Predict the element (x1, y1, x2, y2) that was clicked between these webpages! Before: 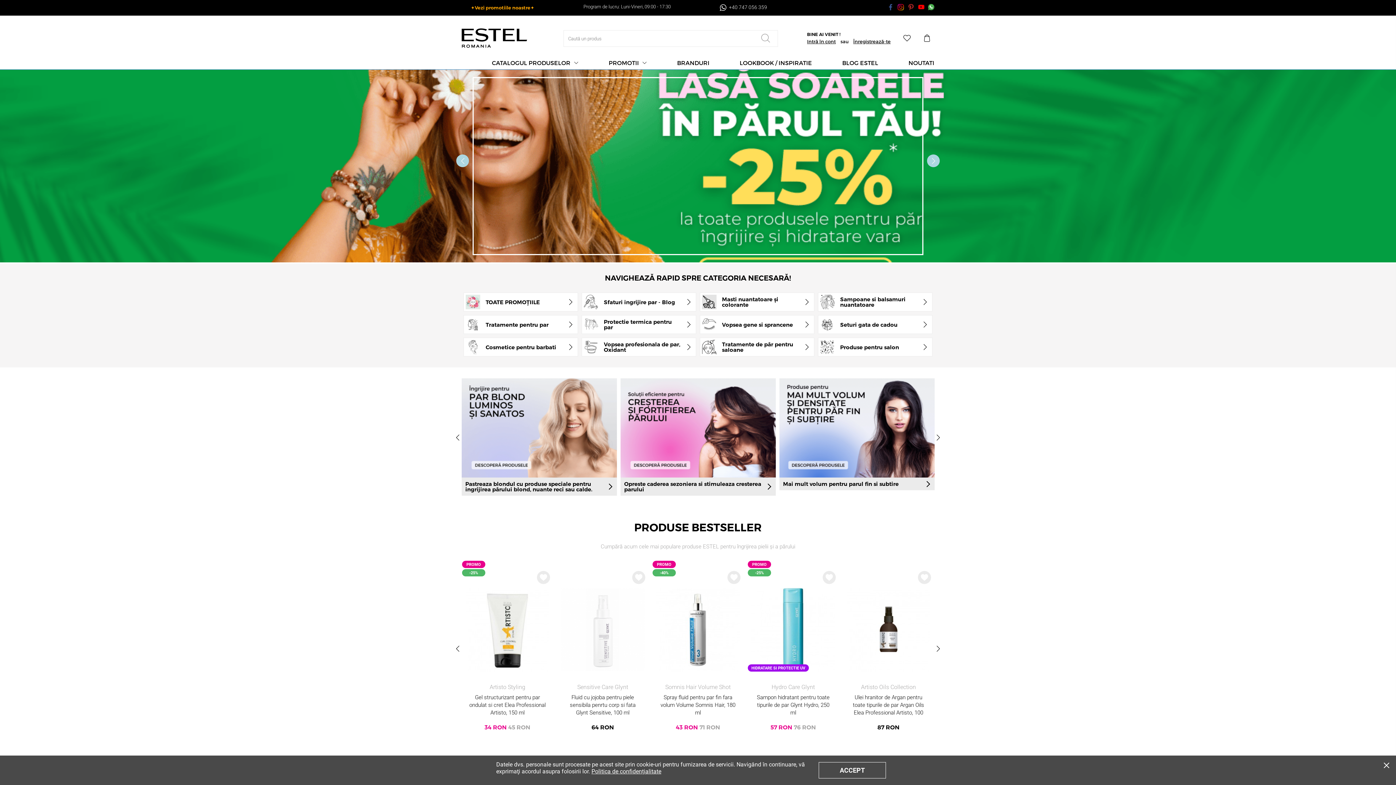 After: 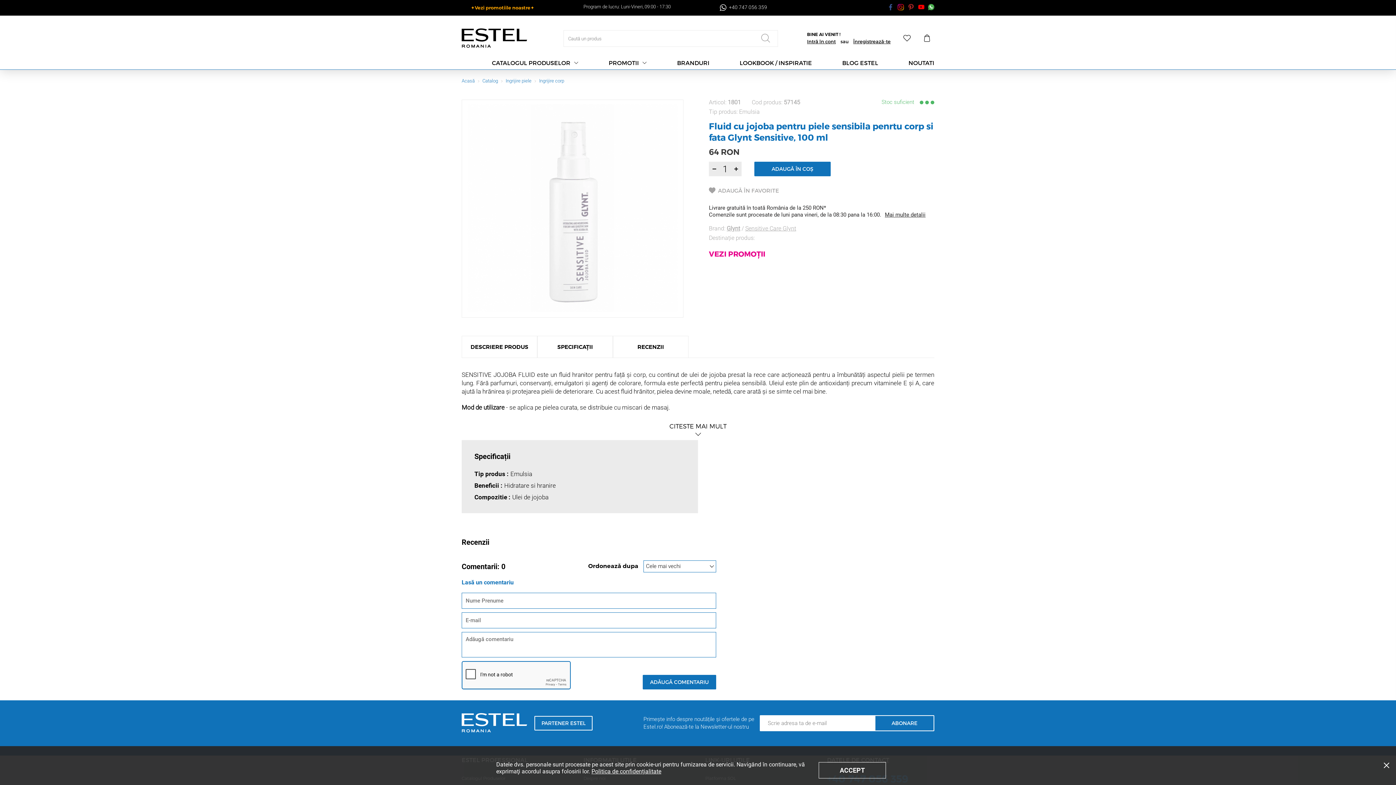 Action: bbox: (557, 575, 648, 684)